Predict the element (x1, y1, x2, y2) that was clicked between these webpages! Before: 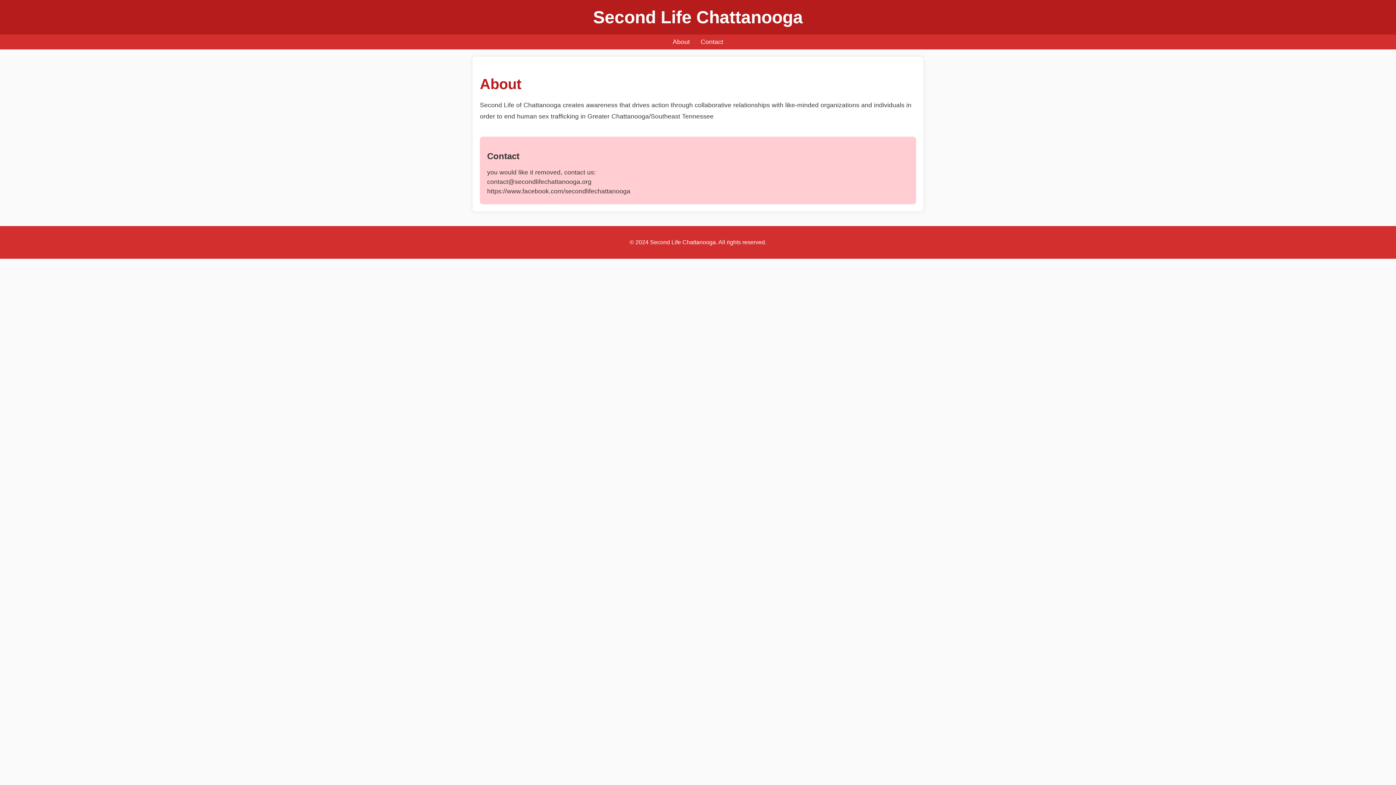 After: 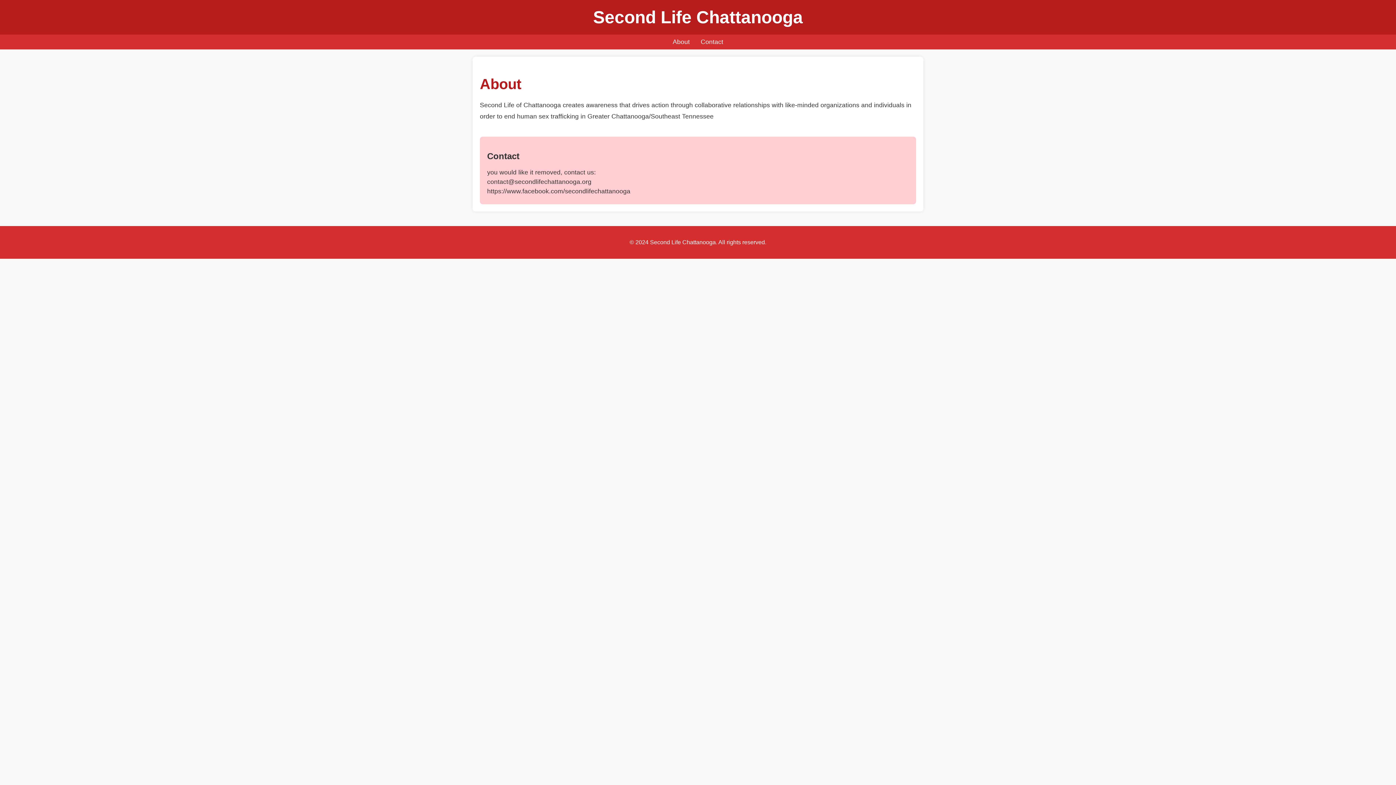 Action: bbox: (700, 38, 723, 45) label: Contact